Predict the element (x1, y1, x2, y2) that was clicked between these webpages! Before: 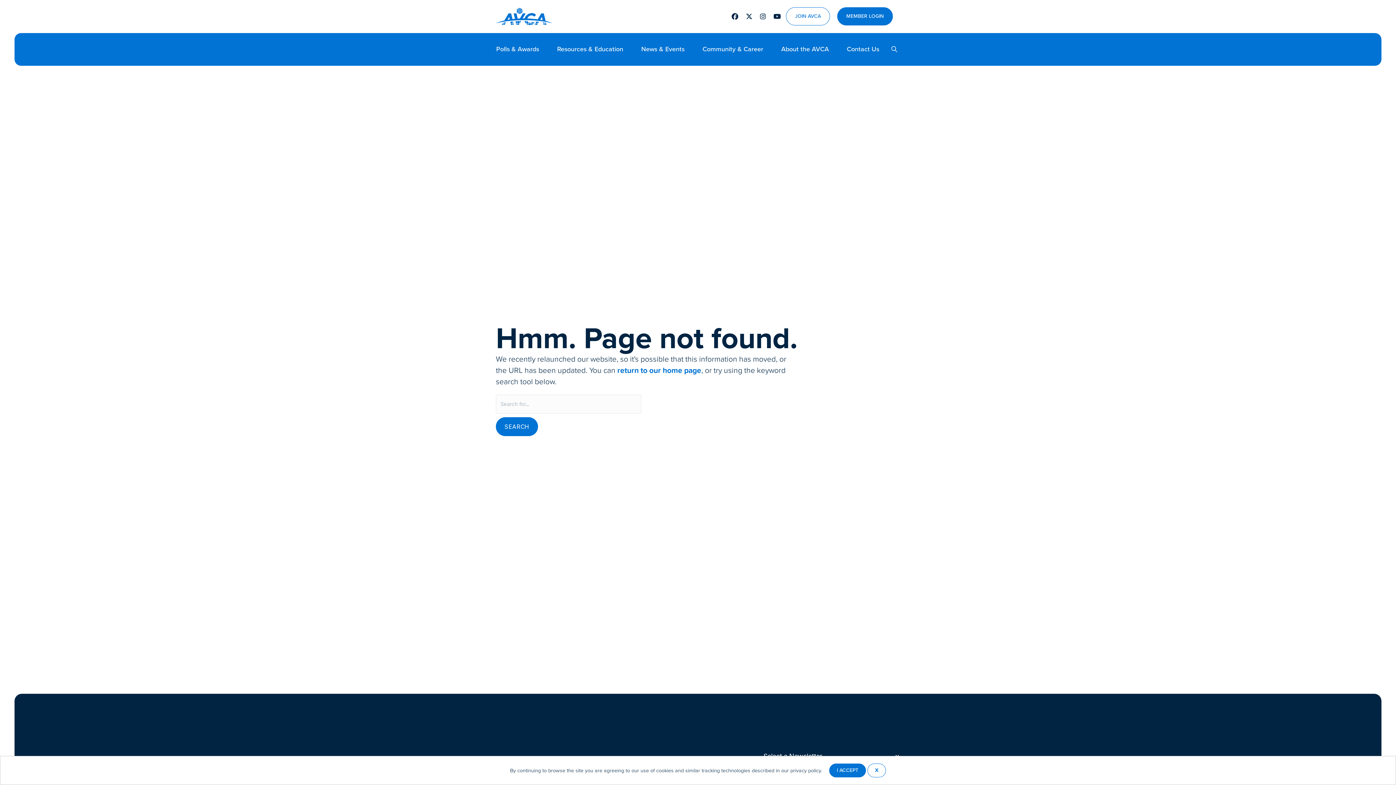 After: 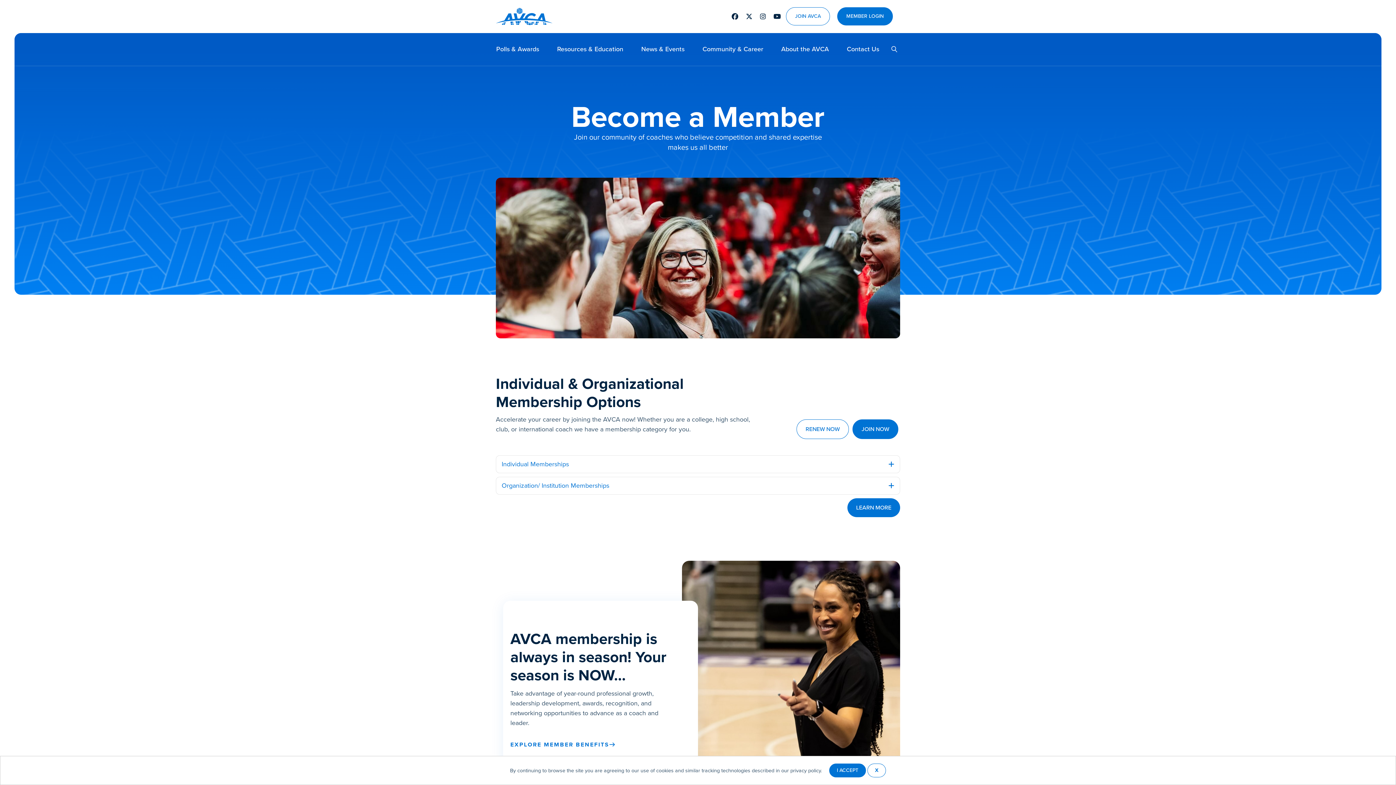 Action: label: JOIN AVCA bbox: (786, 7, 830, 25)